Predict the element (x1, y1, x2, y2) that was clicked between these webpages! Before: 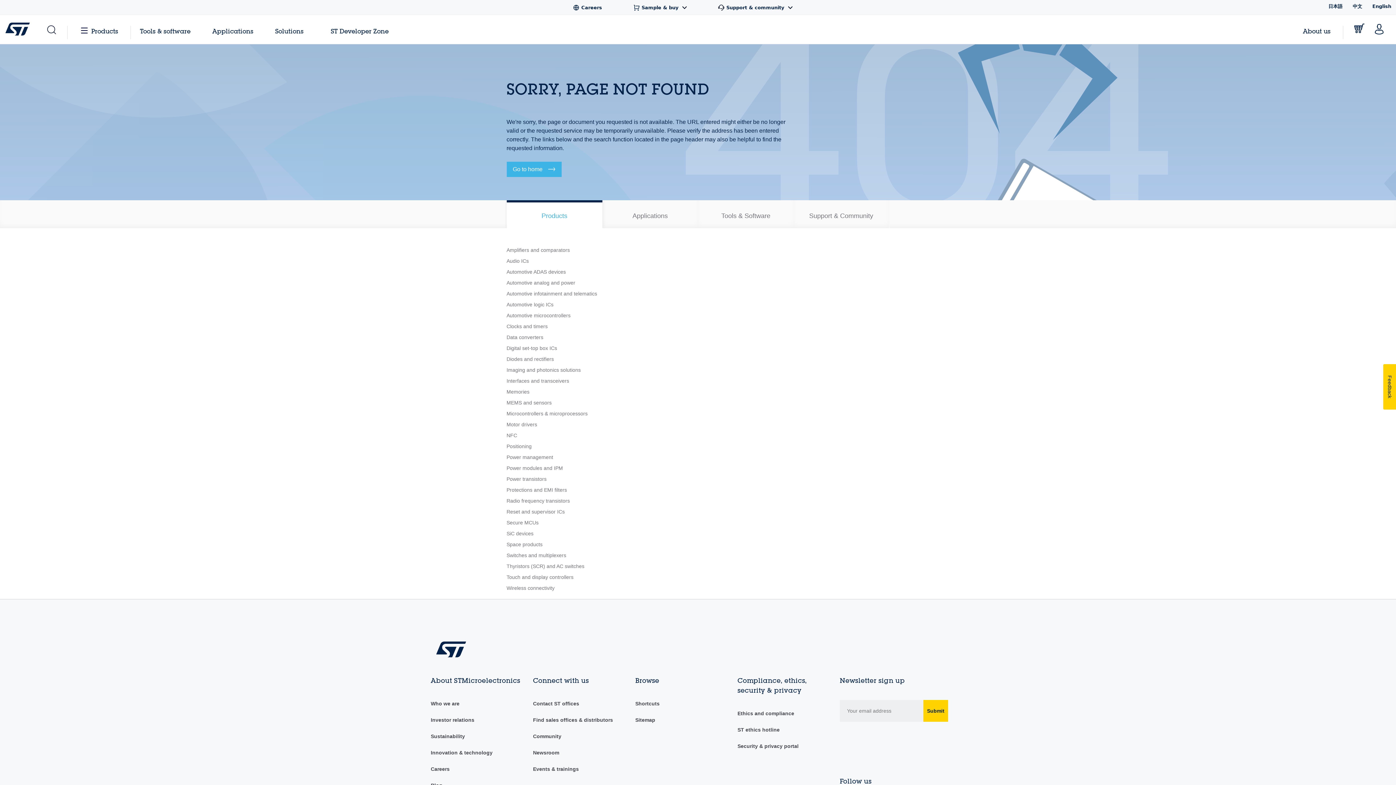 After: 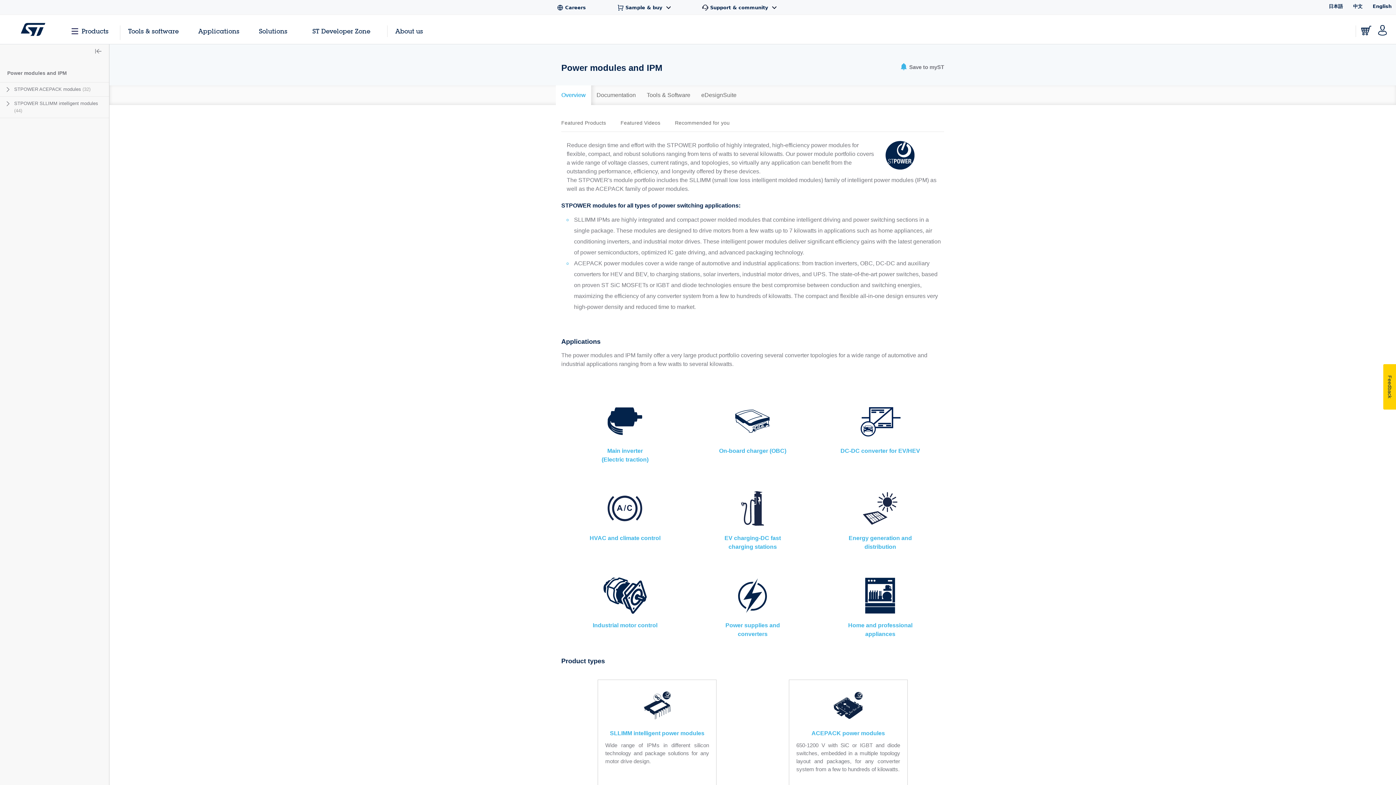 Action: bbox: (506, 465, 563, 471) label: Power modules and IPM